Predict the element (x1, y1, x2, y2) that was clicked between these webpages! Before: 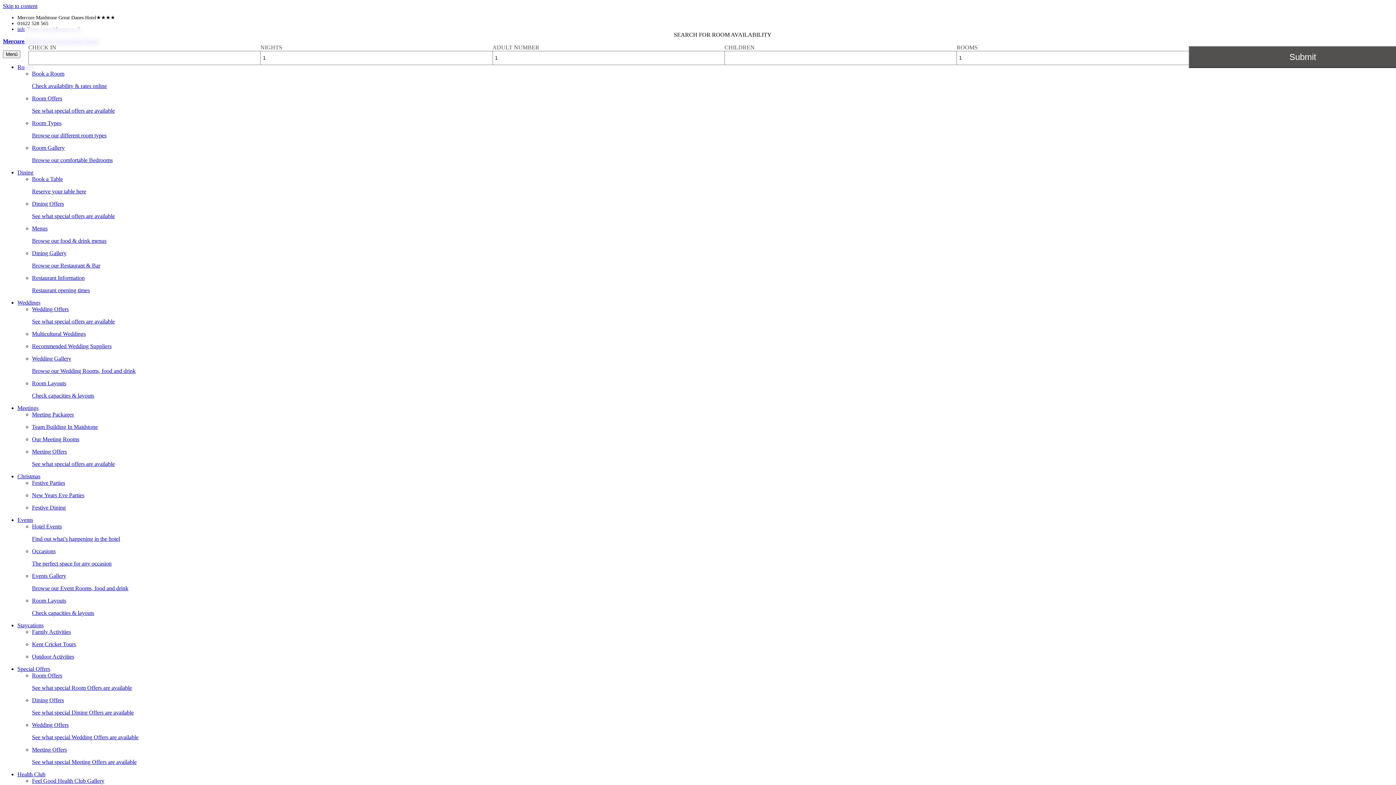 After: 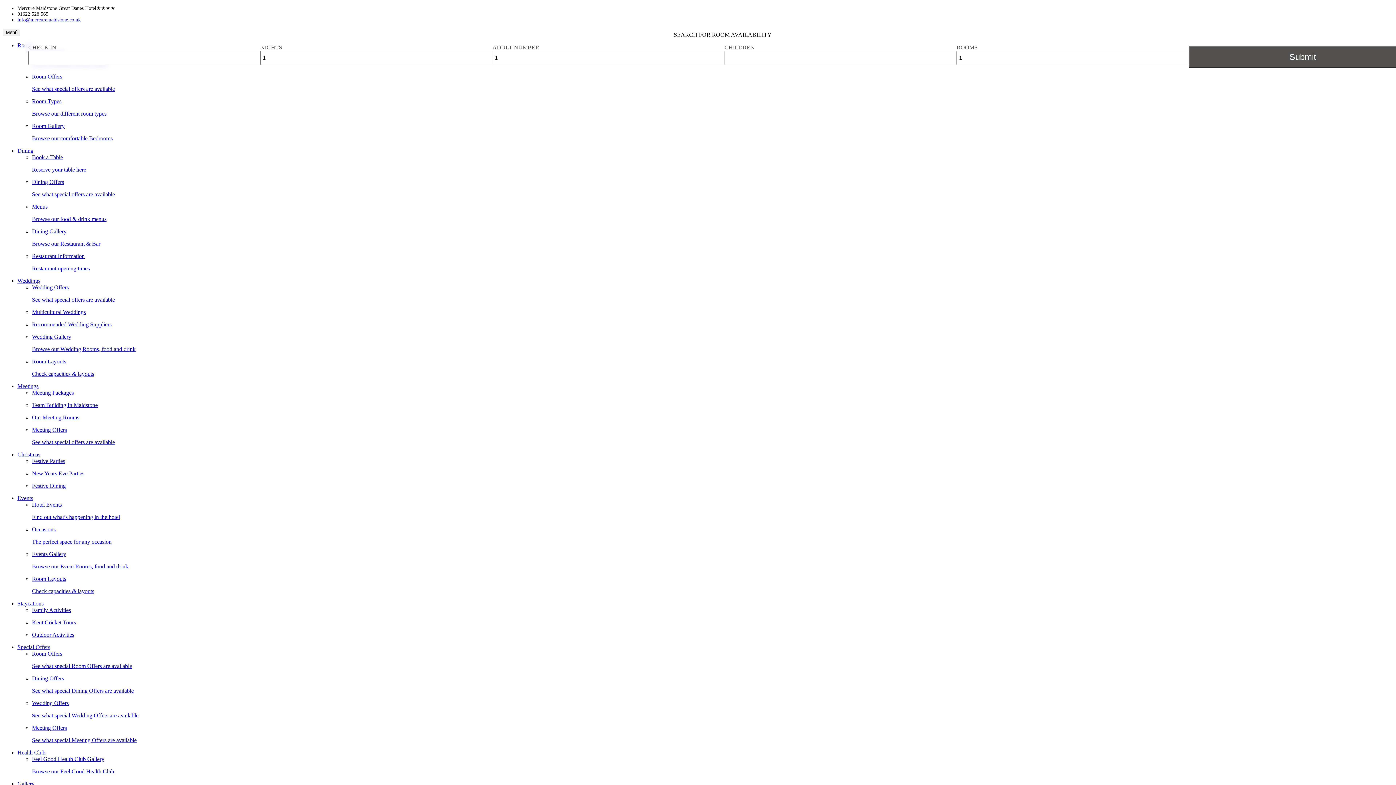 Action: bbox: (32, 380, 66, 386) label: Room Layouts

Check capacities & layouts